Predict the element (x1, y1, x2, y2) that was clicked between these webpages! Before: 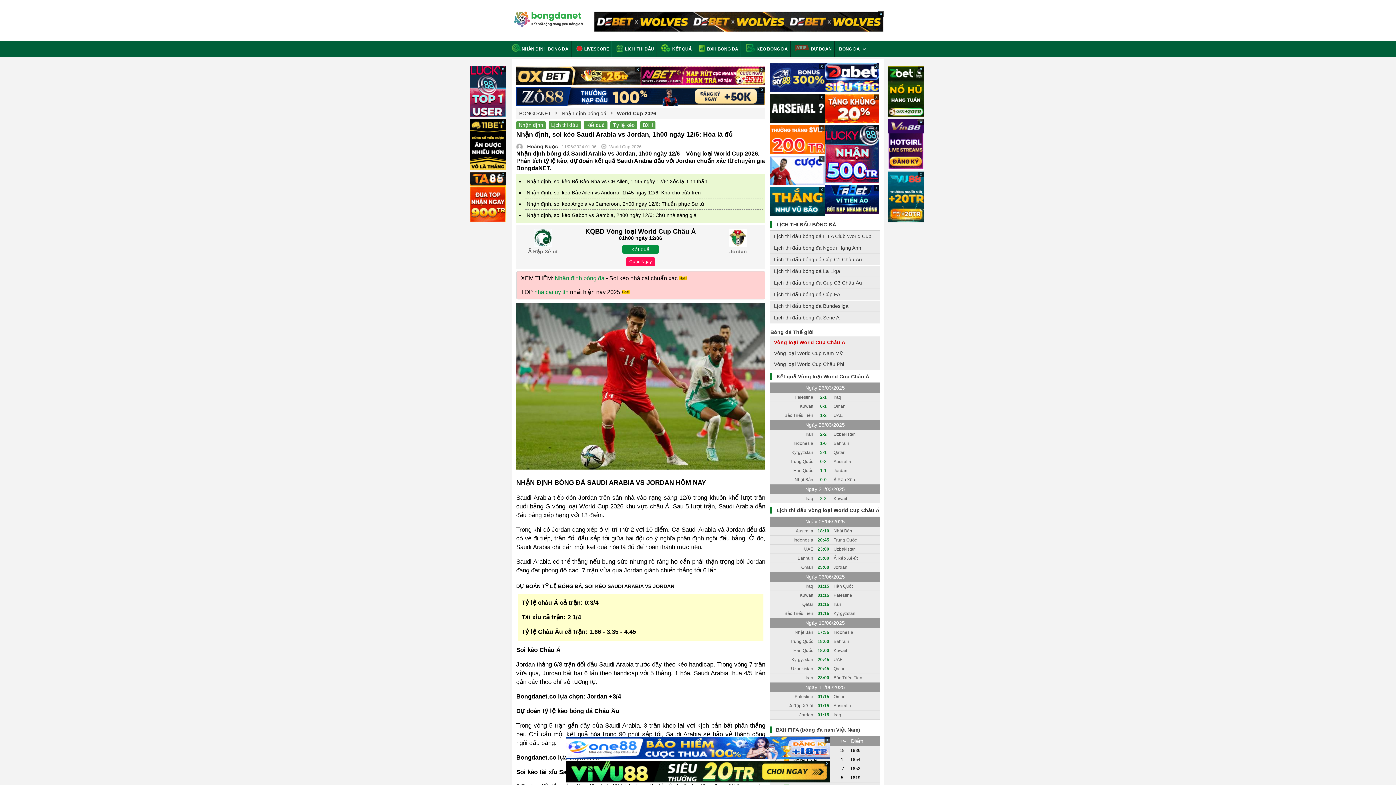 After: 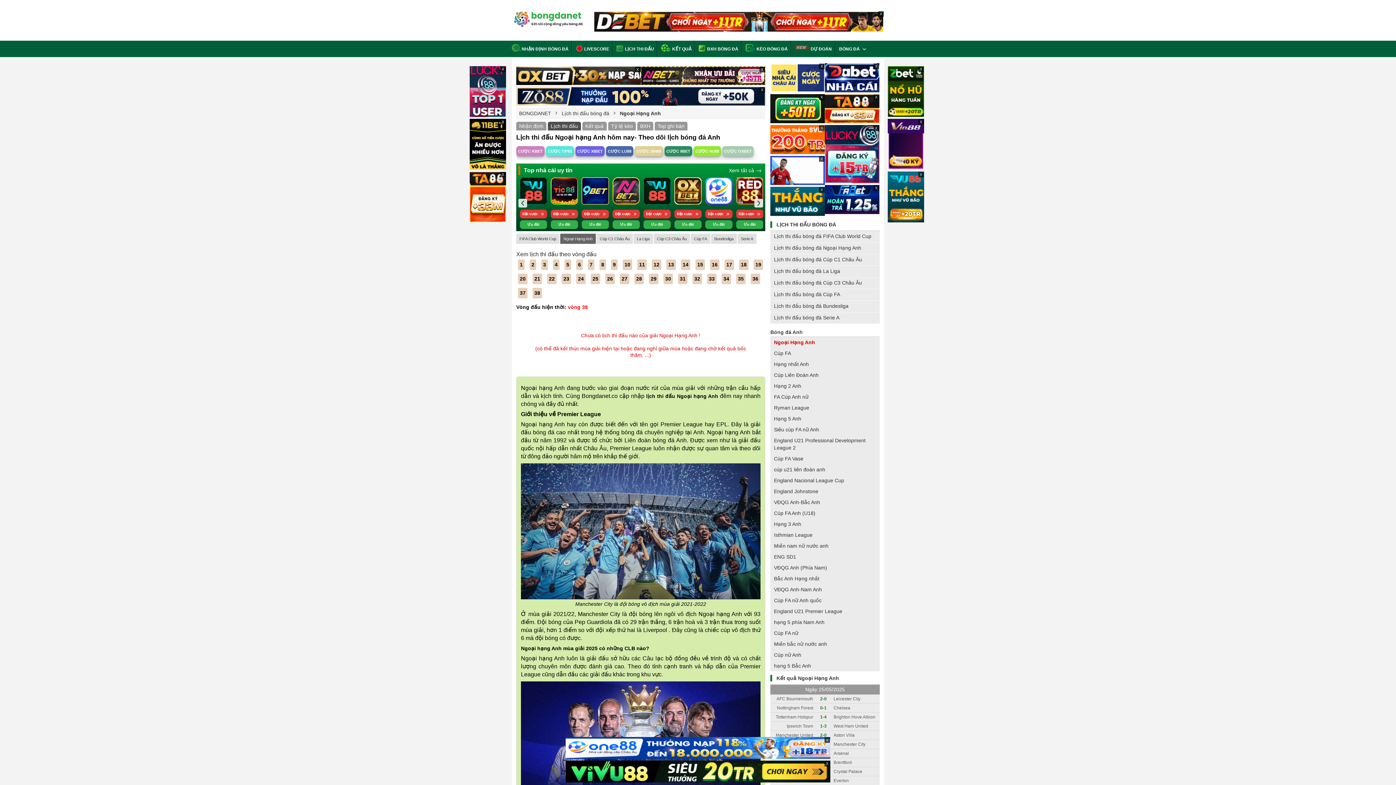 Action: label: Lịch thi đấu bóng đá Ngoại Hạng Anh bbox: (770, 242, 880, 253)